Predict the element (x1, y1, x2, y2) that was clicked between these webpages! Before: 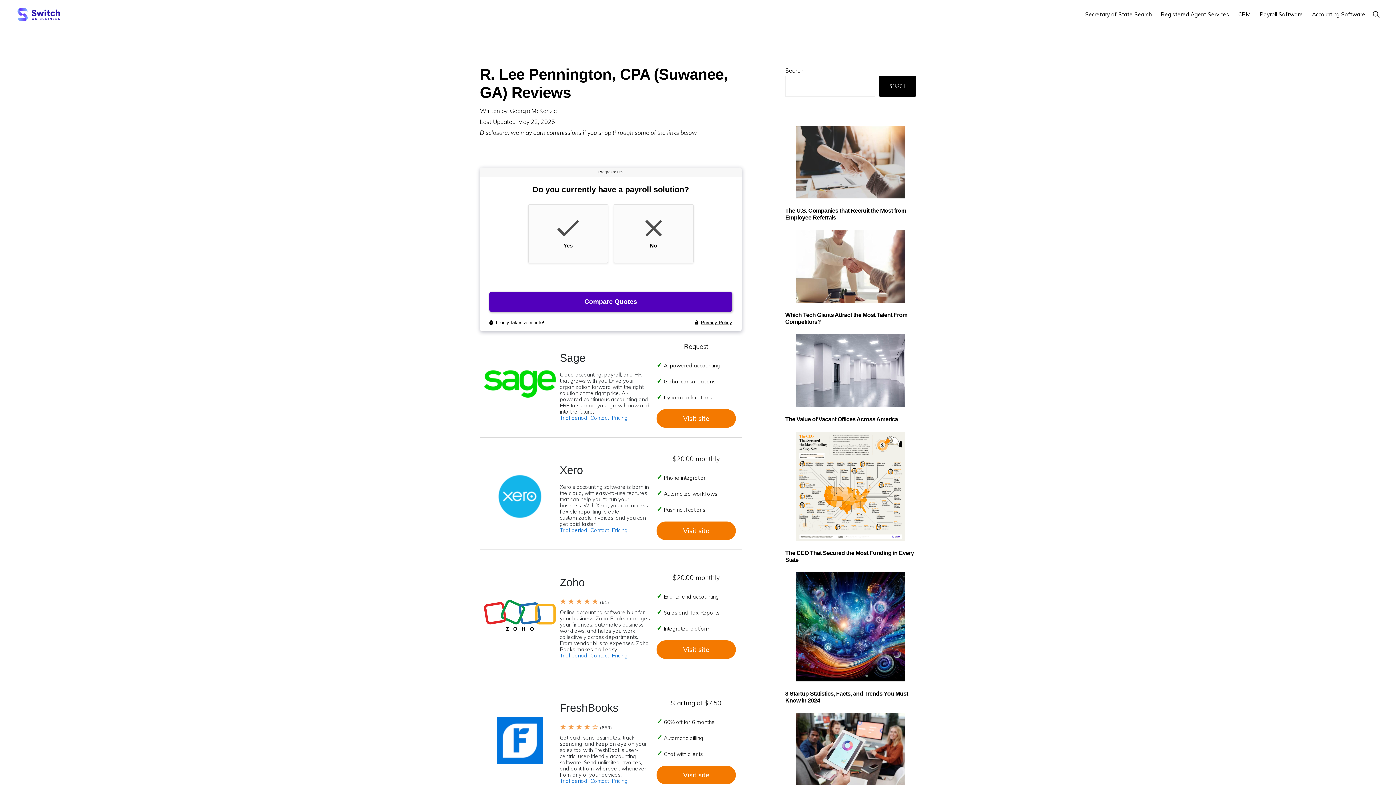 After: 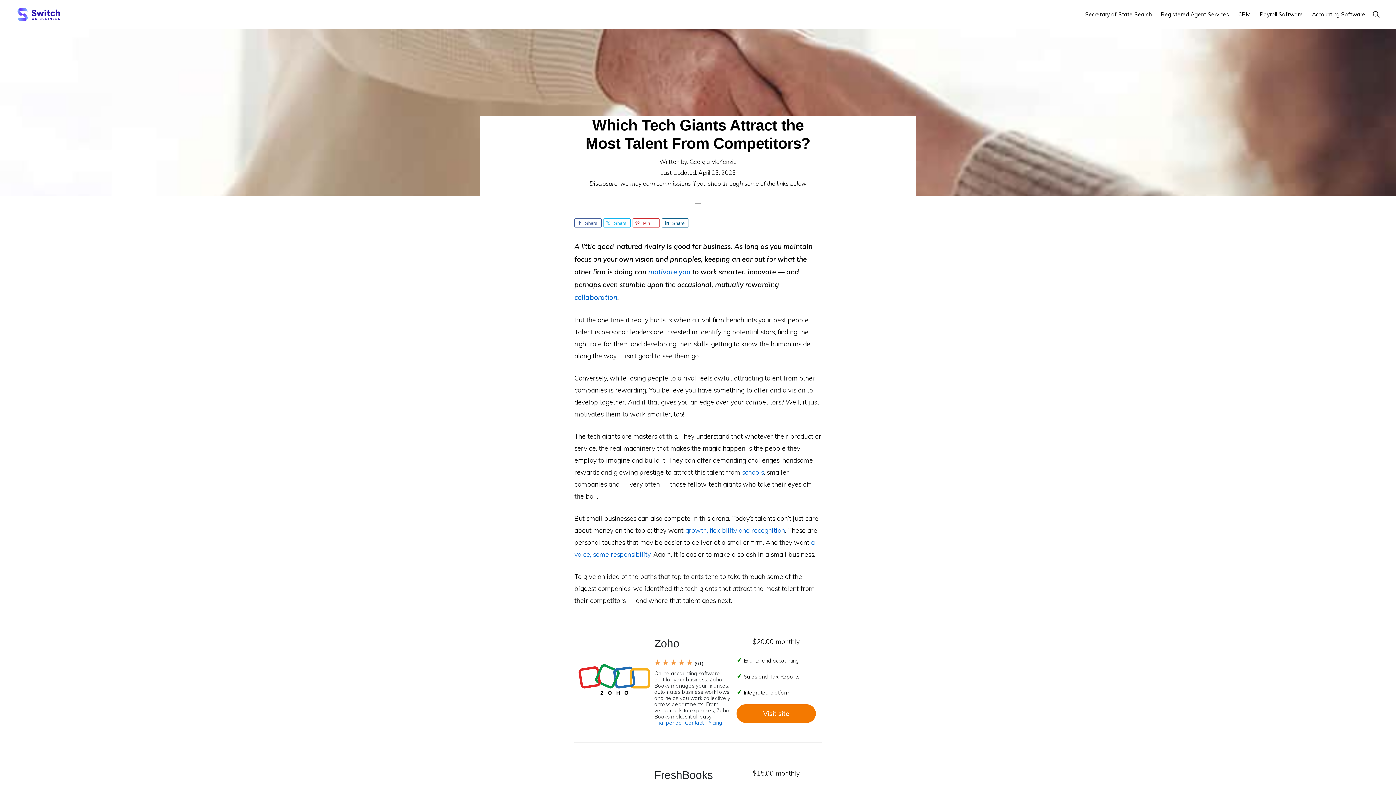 Action: bbox: (785, 230, 916, 302)